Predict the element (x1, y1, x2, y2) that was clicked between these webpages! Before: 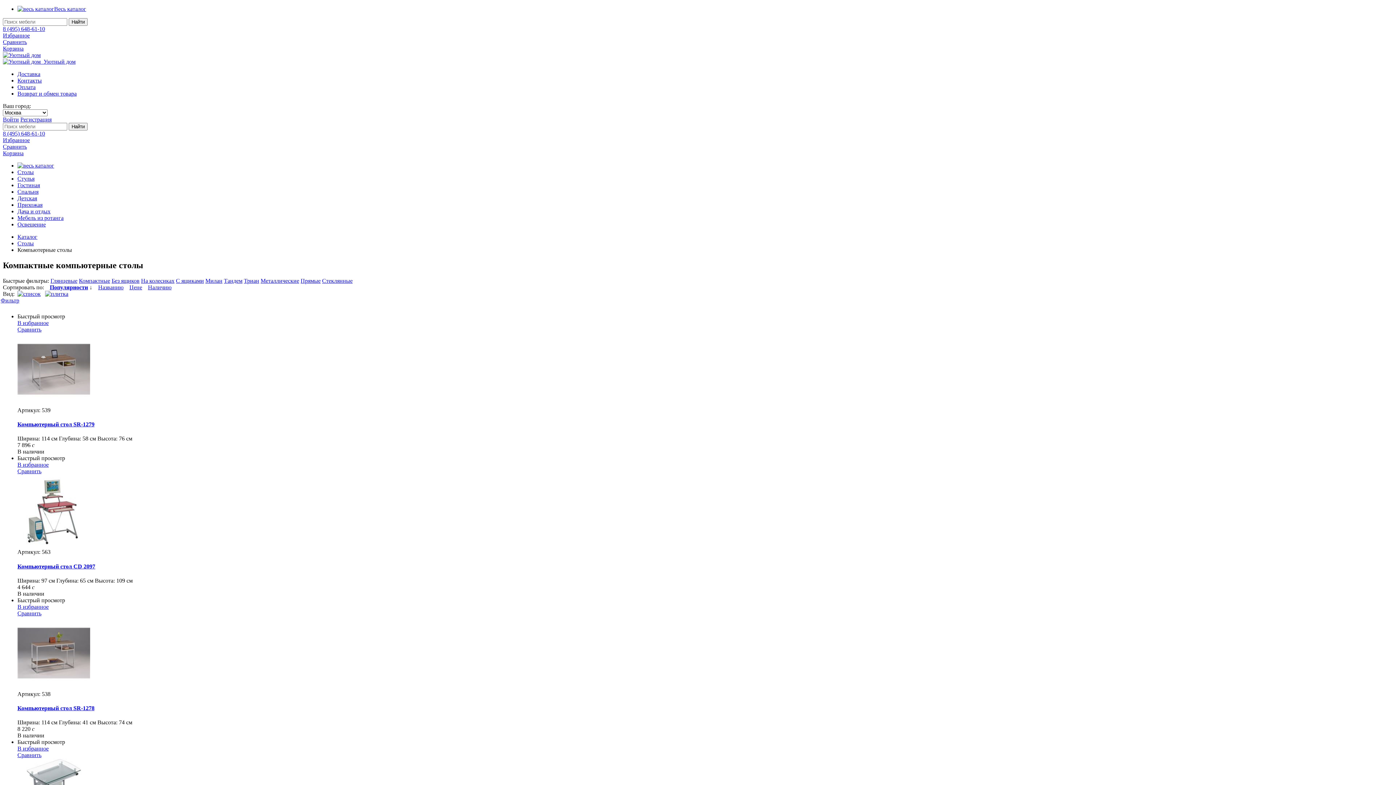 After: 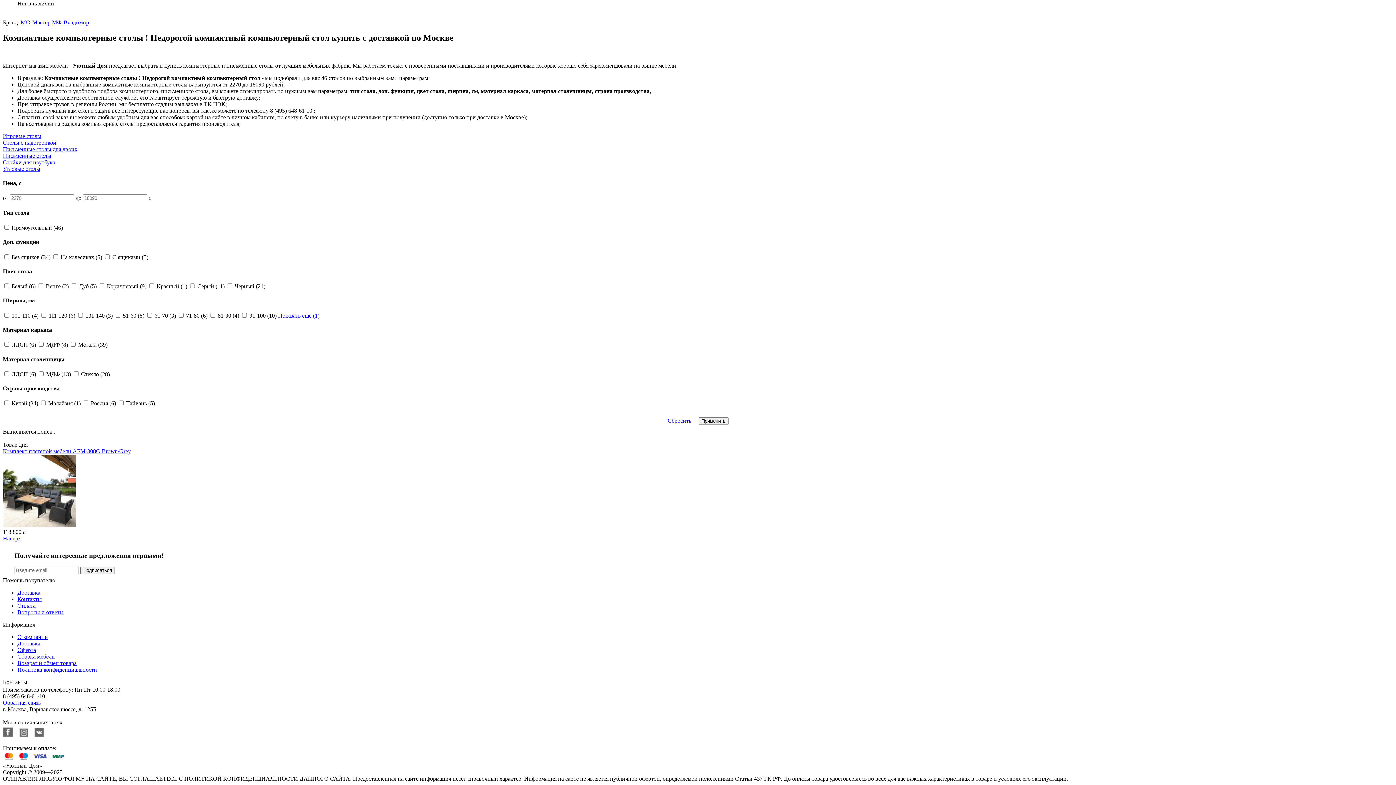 Action: label: Фильтр bbox: (0, 297, 19, 303)